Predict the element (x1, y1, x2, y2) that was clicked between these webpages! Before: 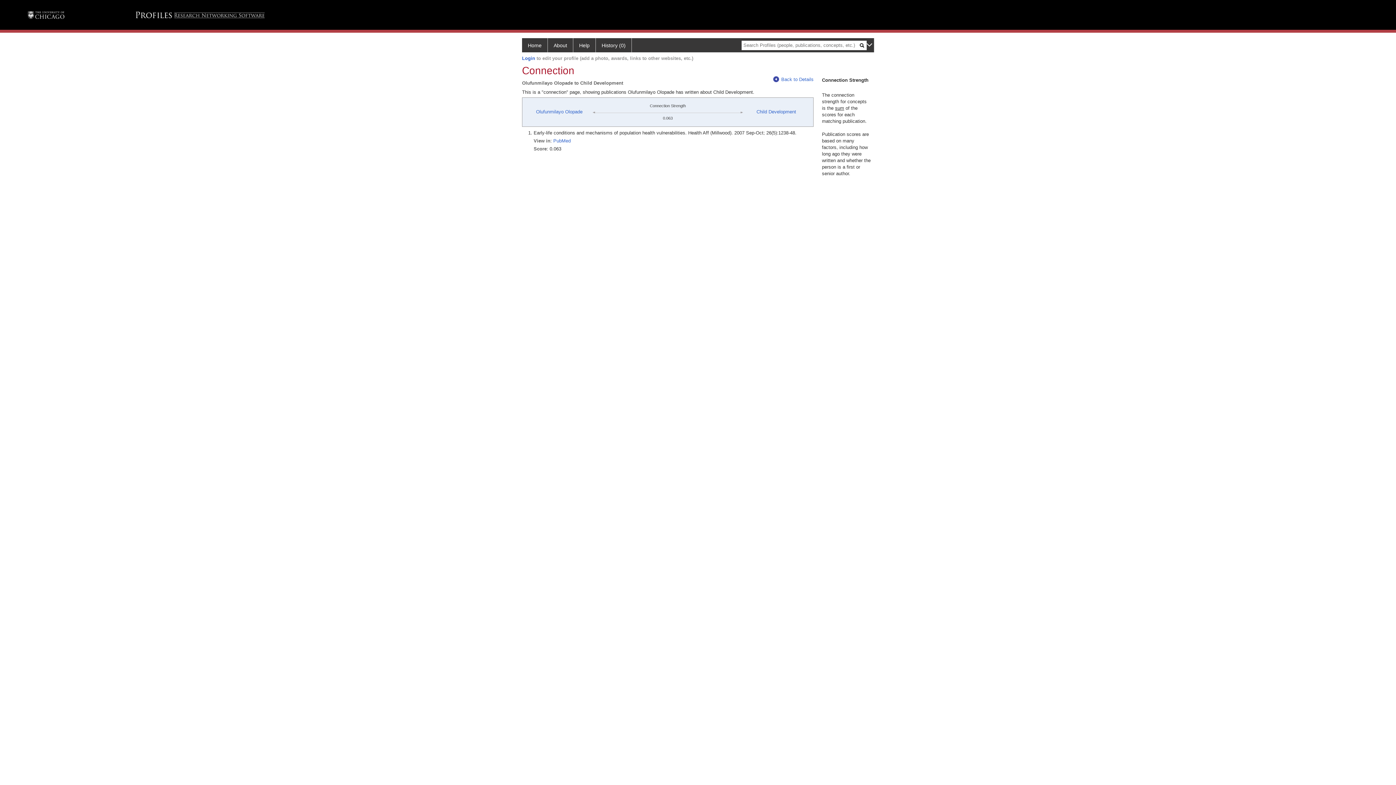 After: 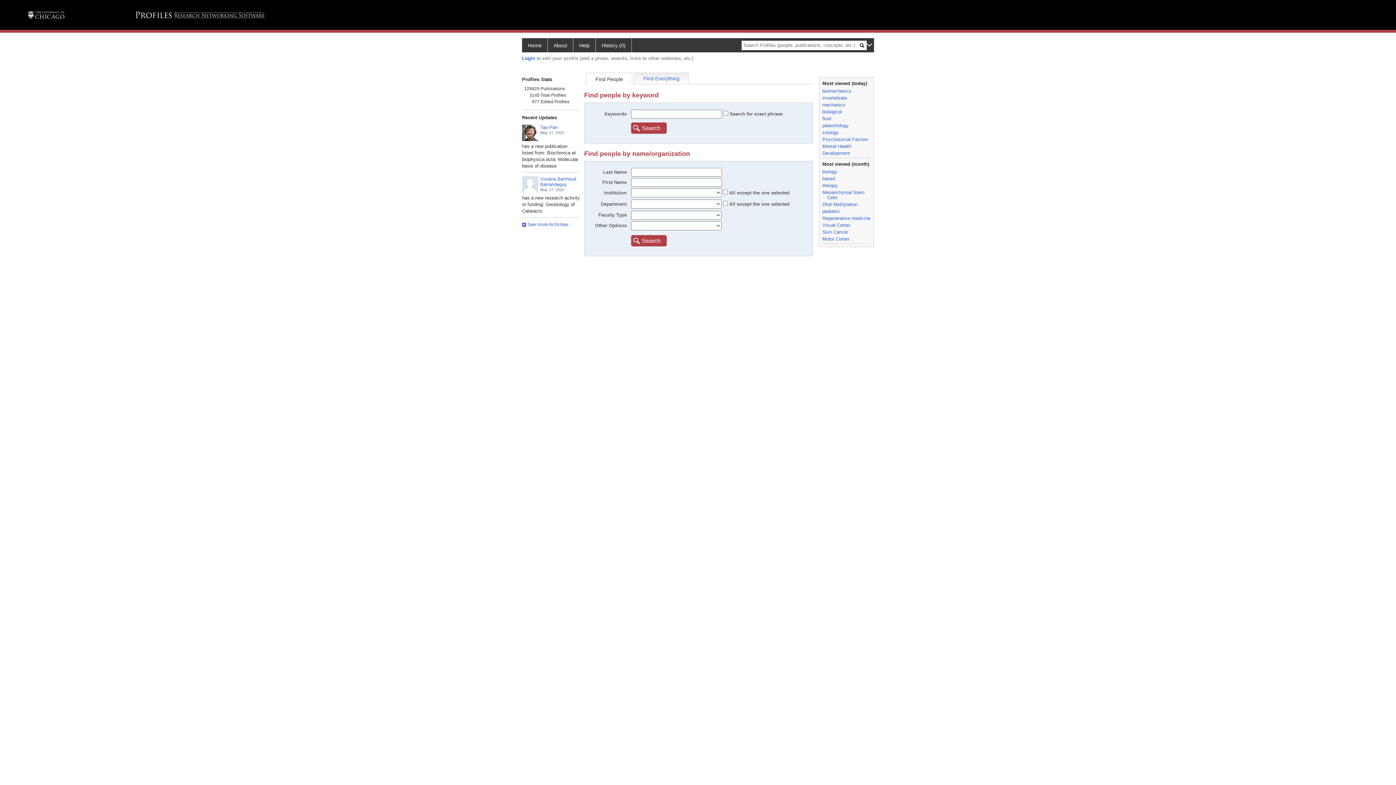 Action: label: History (0) bbox: (596, 38, 632, 52)